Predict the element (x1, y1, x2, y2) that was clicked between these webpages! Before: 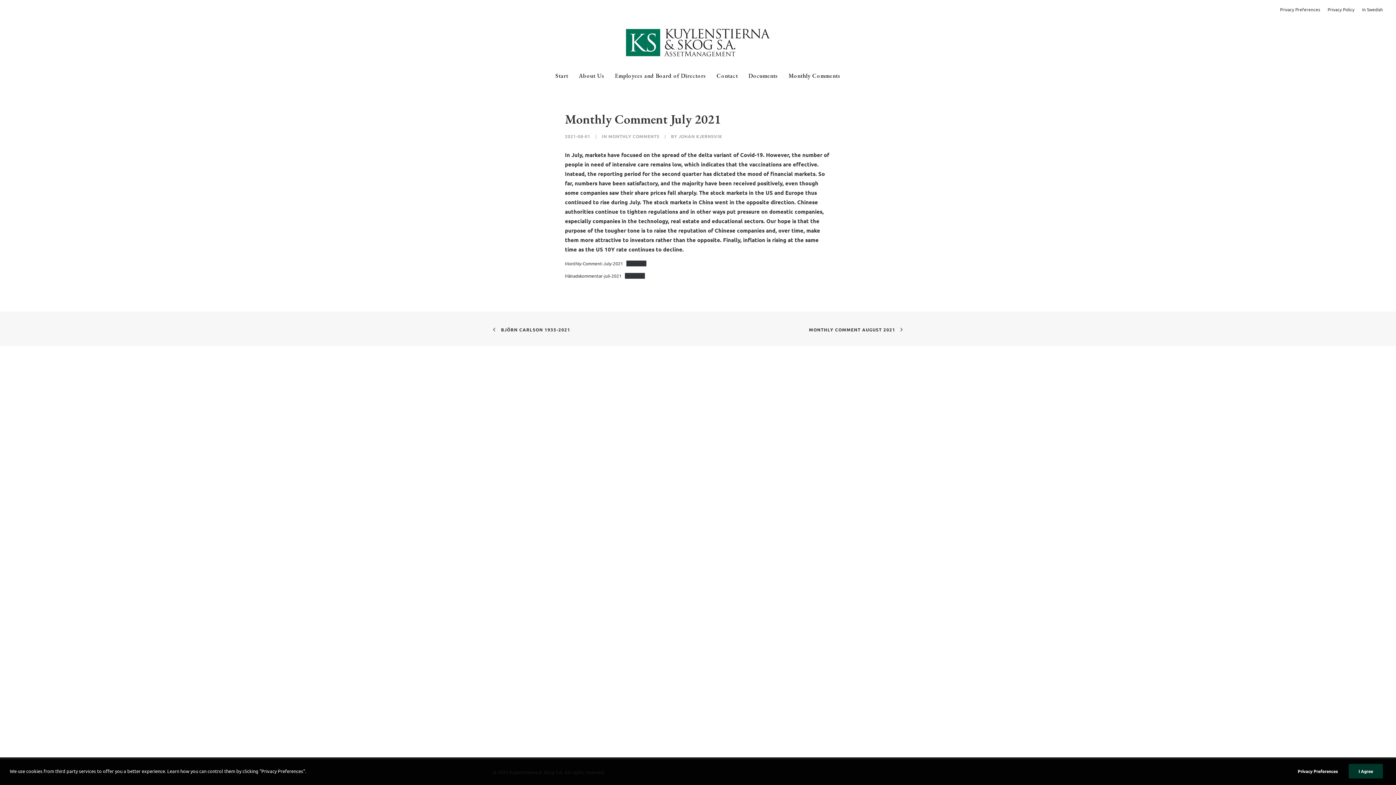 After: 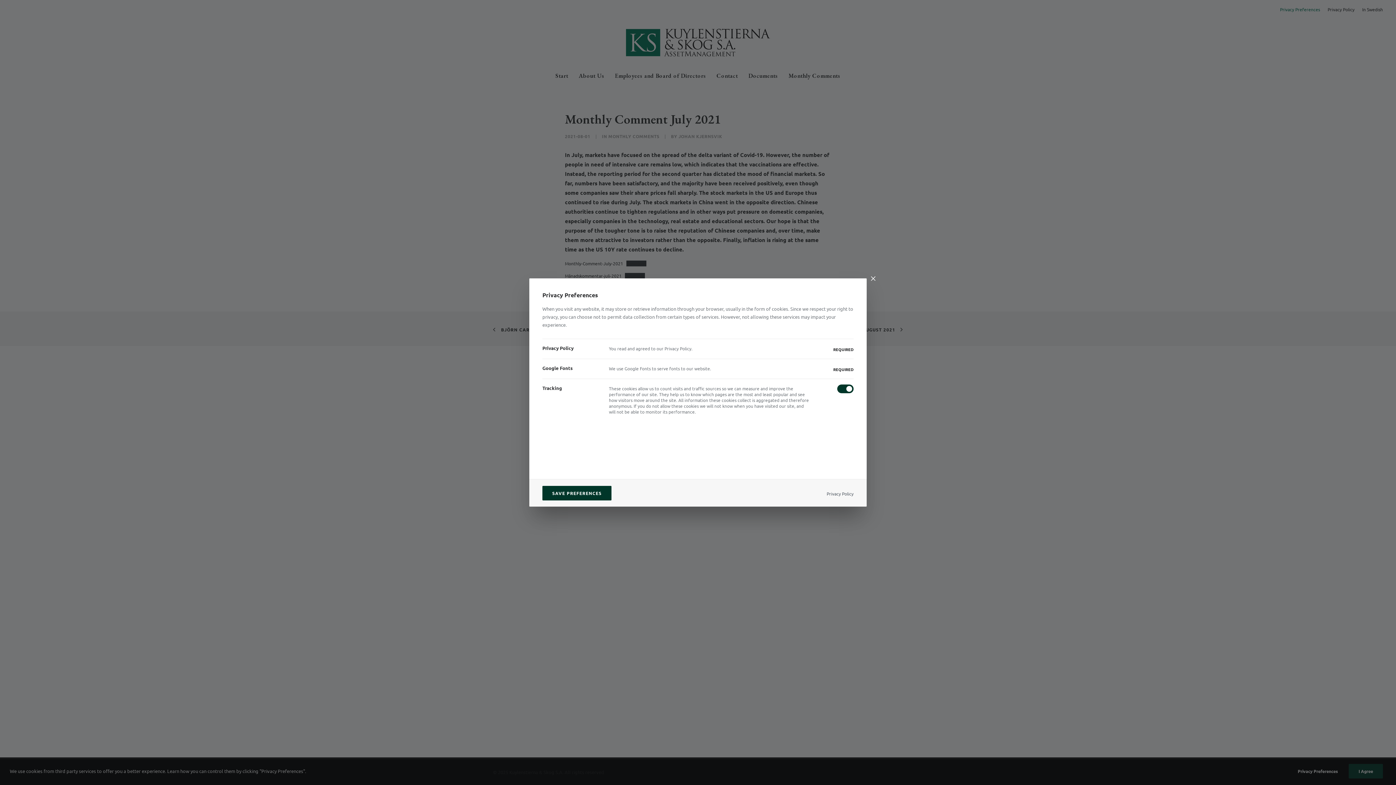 Action: label: Privacy Preferences bbox: (1280, 0, 1323, 18)